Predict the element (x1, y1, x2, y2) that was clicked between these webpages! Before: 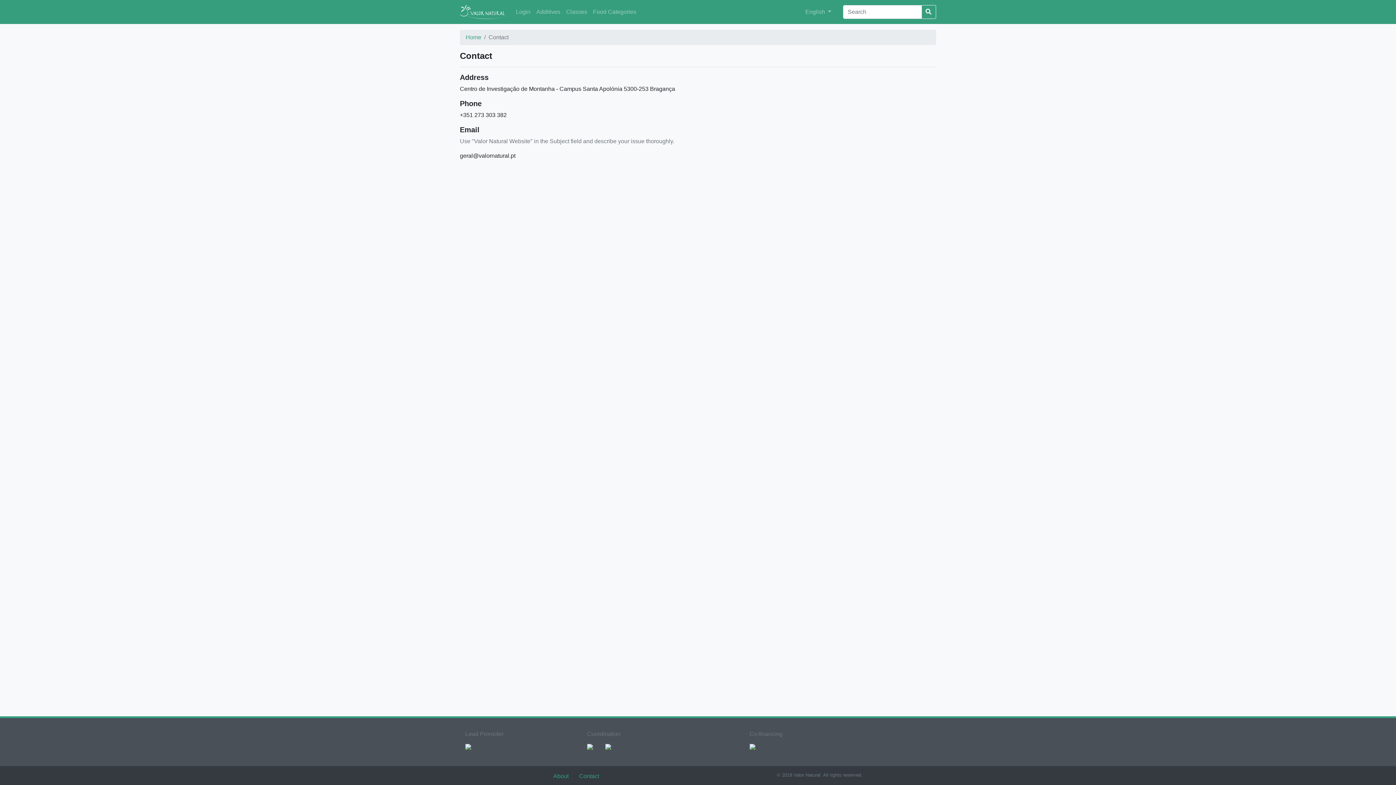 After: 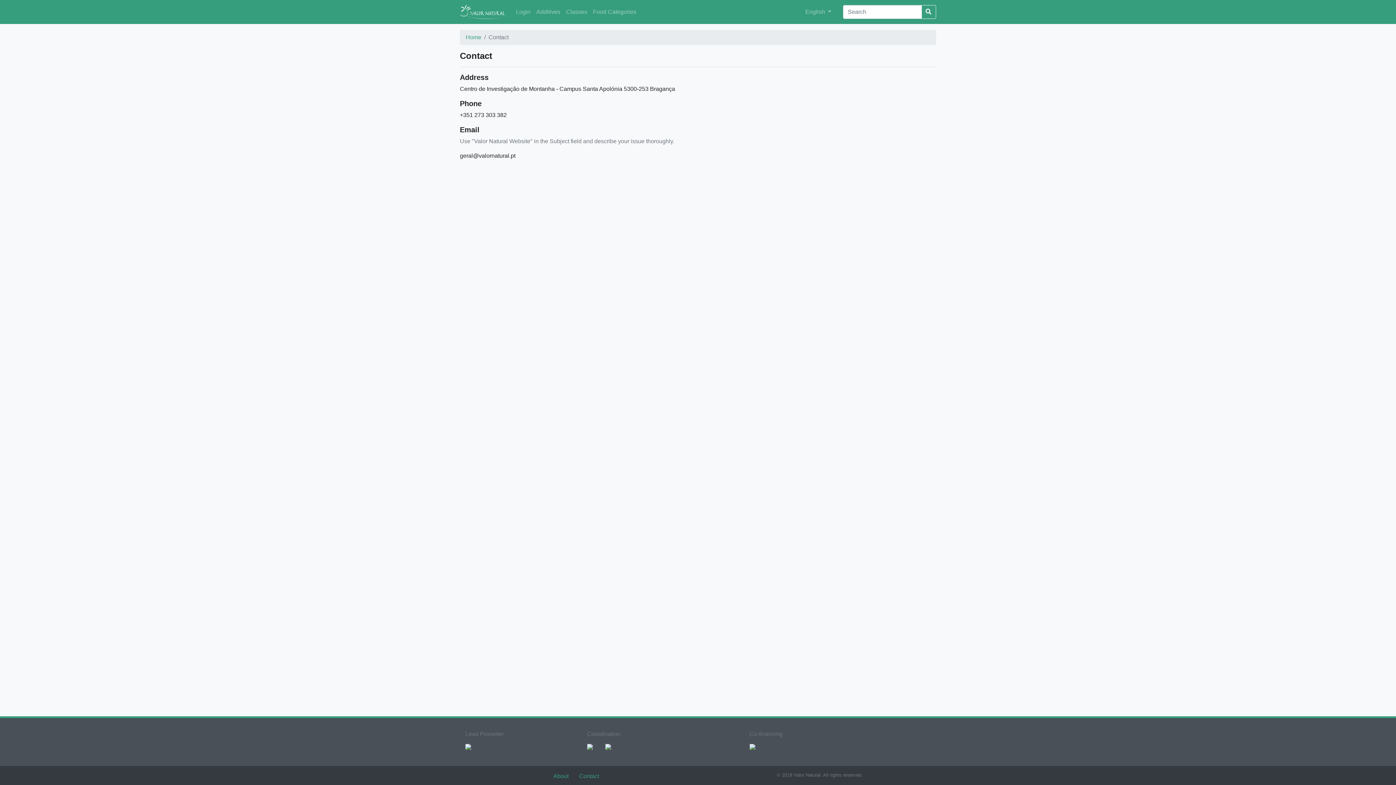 Action: bbox: (579, 773, 599, 779) label: Contact